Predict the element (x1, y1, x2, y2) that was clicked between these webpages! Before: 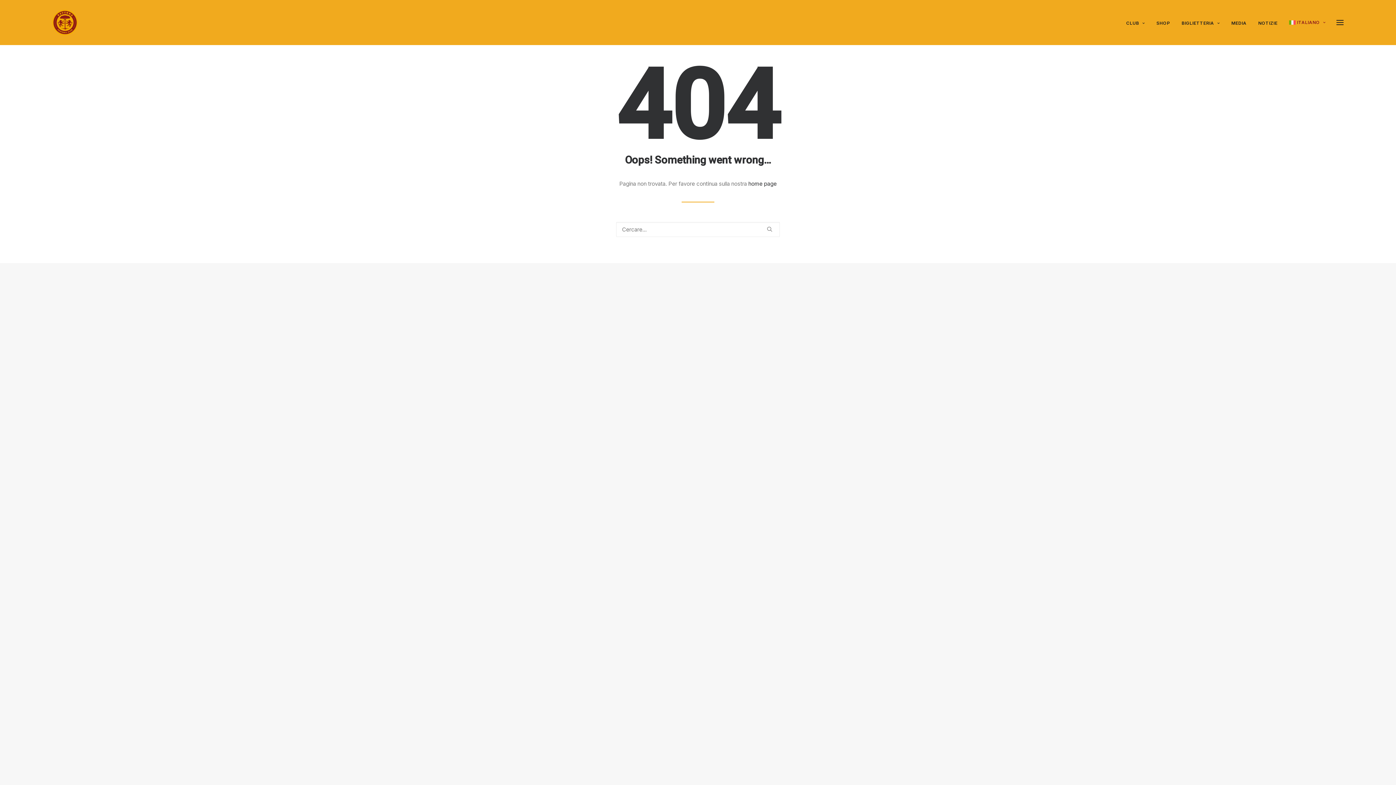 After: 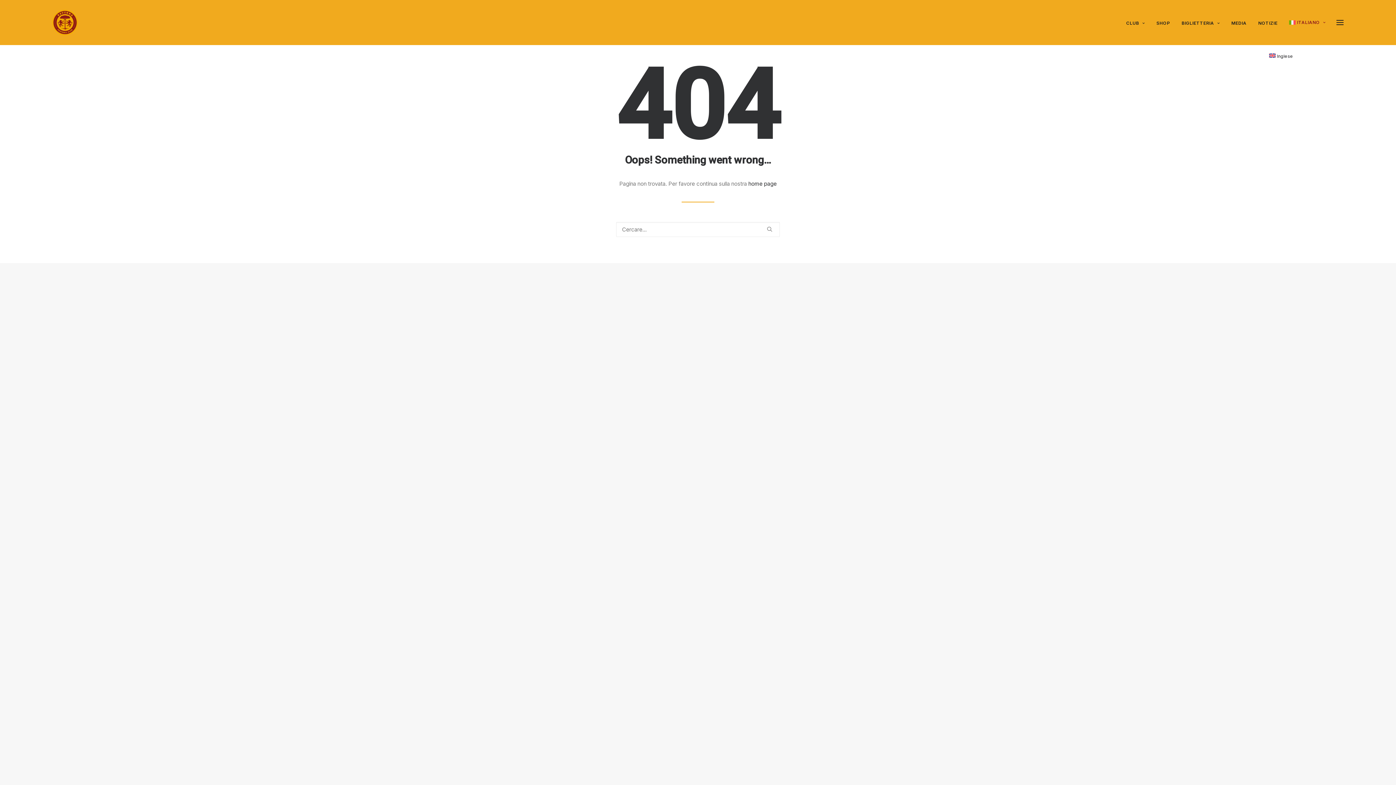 Action: bbox: (1284, 0, 1329, 45) label: ITALIANO